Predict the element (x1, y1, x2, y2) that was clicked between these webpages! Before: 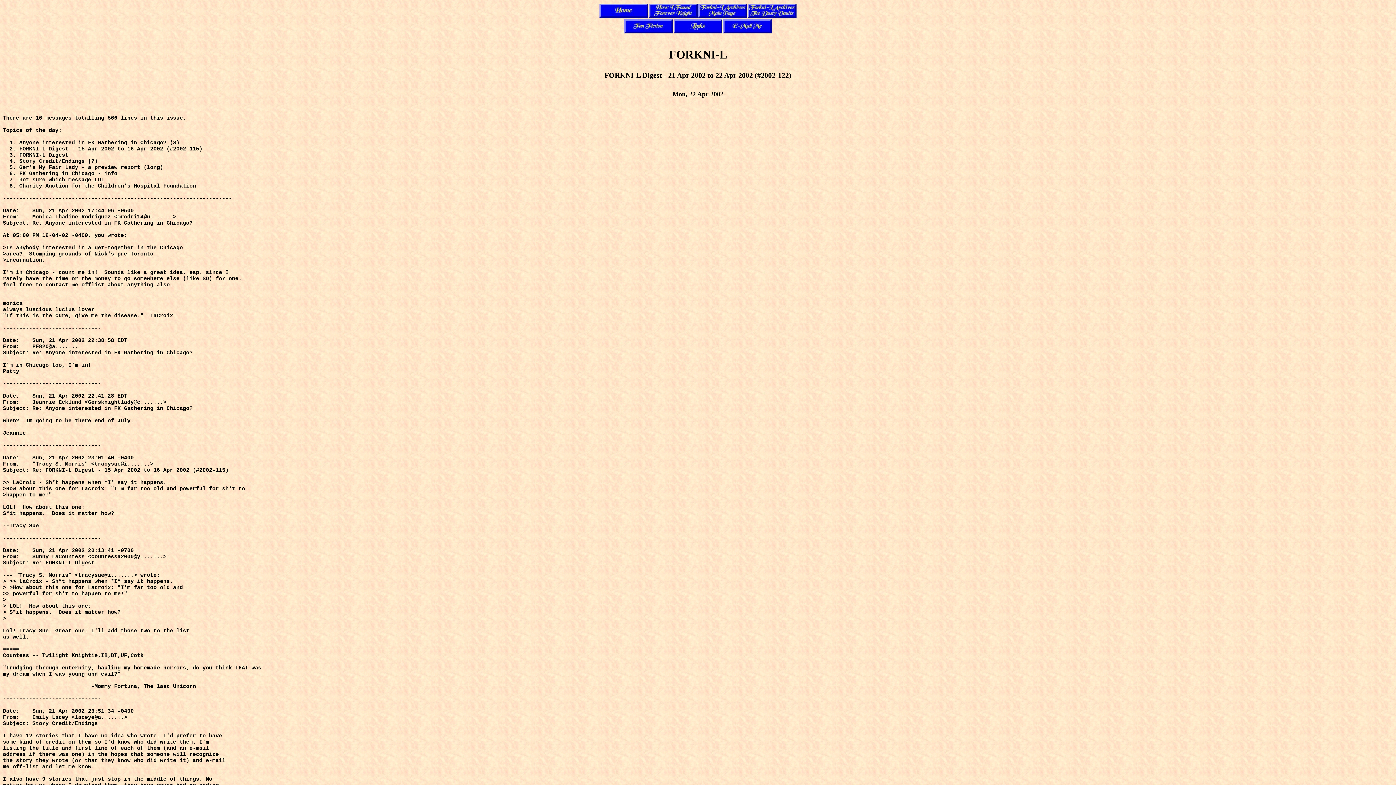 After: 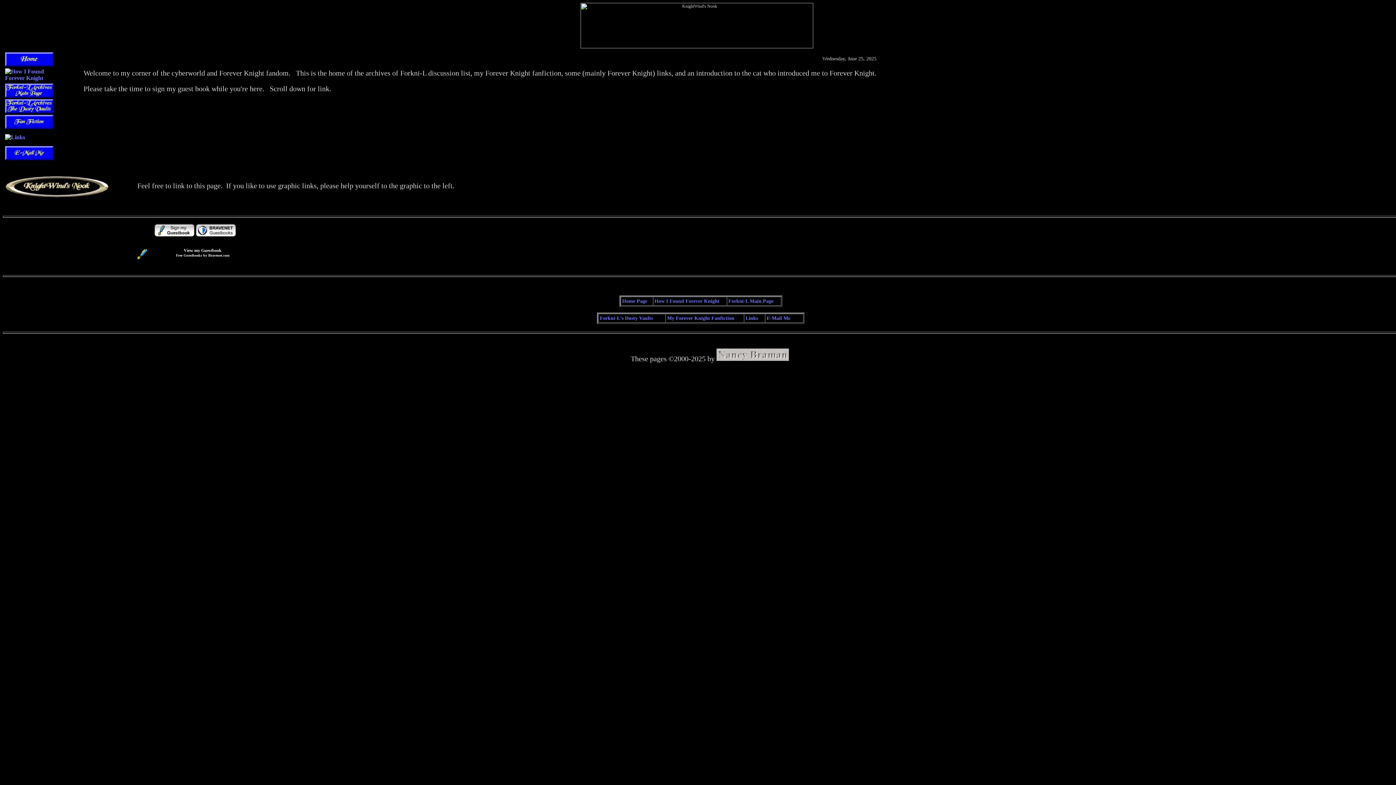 Action: bbox: (599, 13, 648, 18)